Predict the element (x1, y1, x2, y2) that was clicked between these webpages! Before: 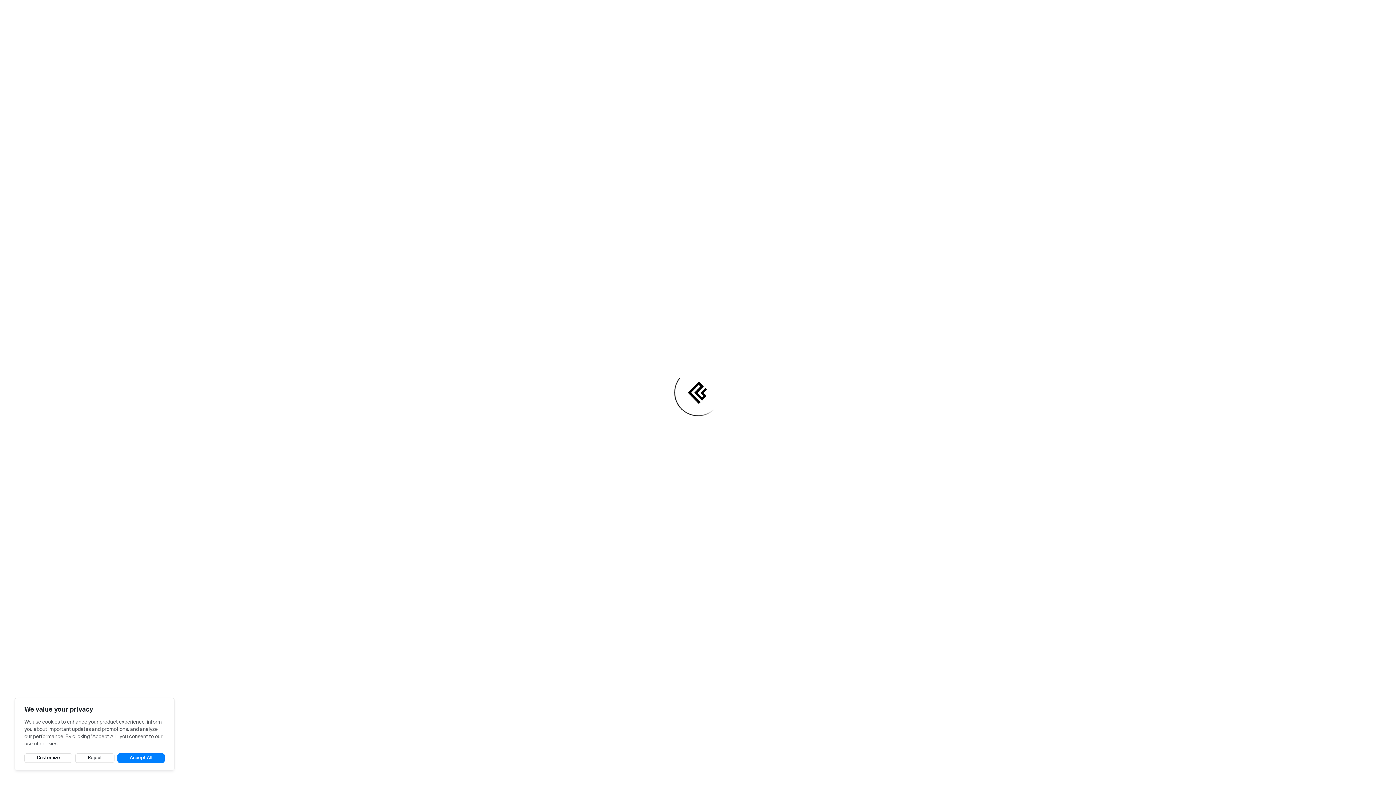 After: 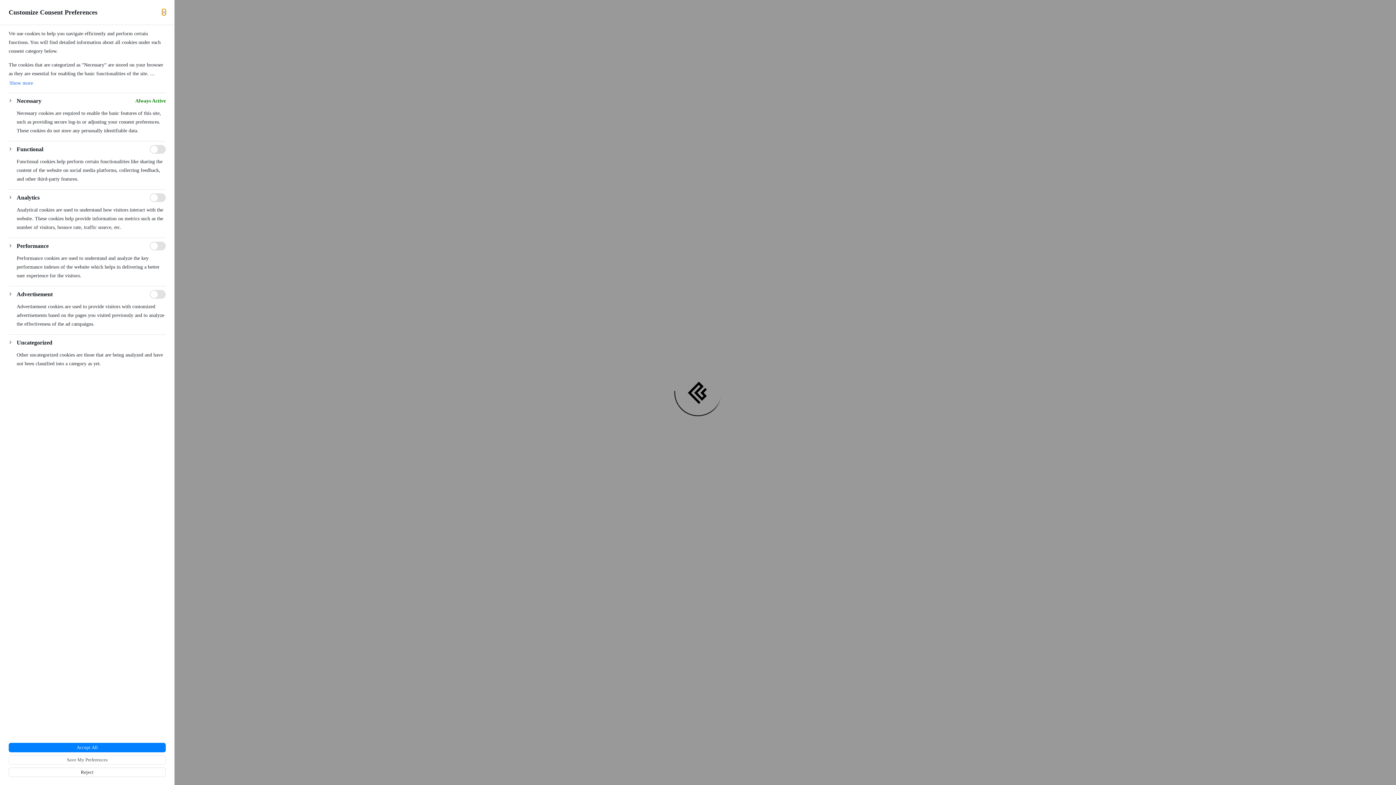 Action: label: Customize bbox: (24, 753, 72, 763)